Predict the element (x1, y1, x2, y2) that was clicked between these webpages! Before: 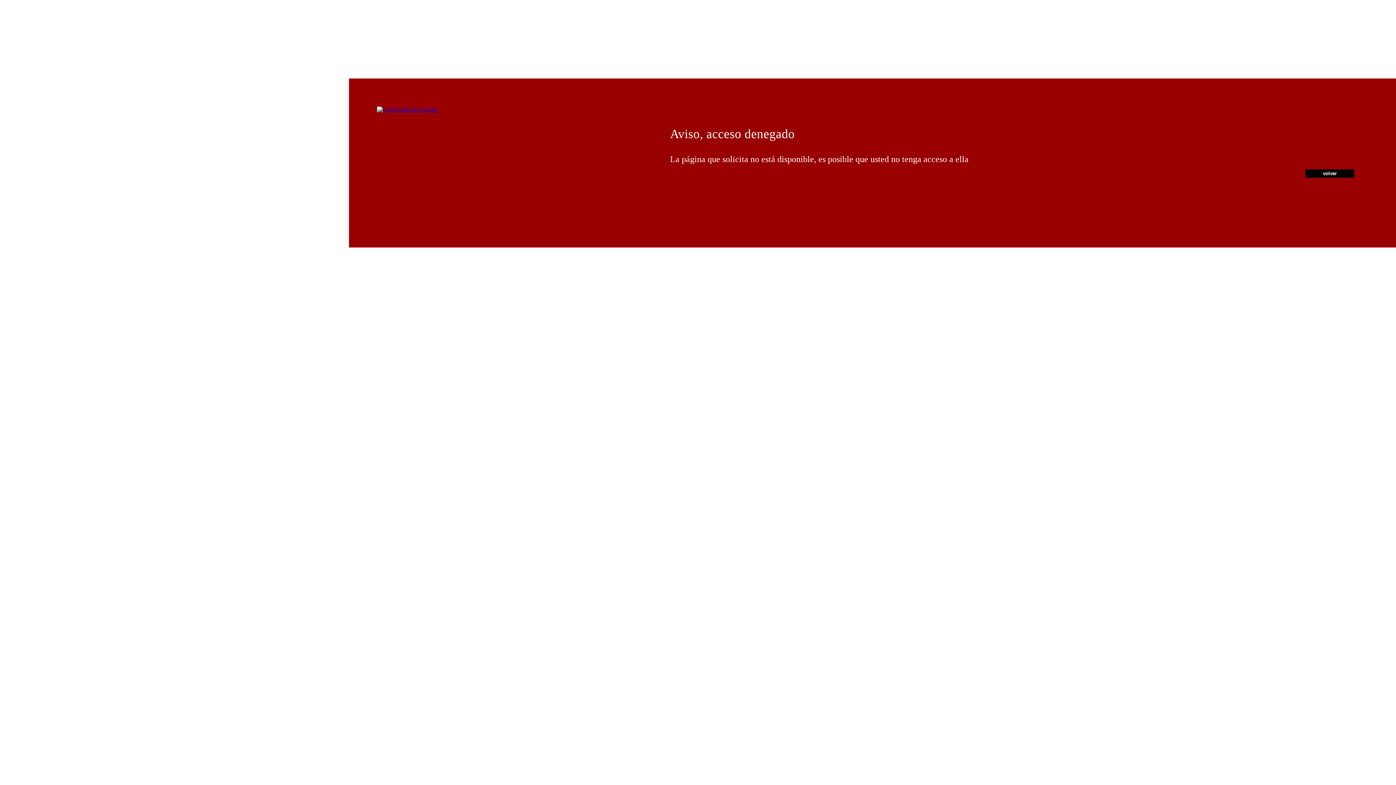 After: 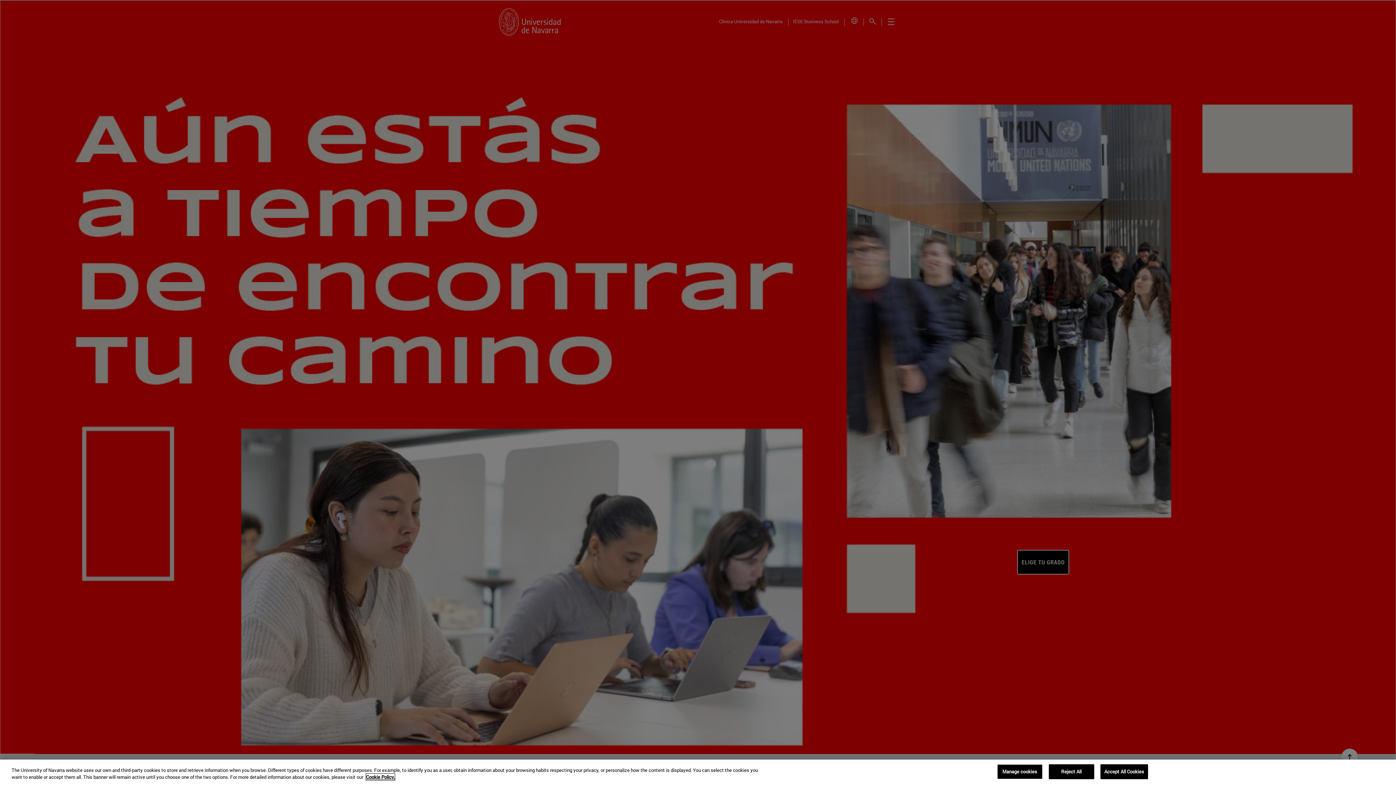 Action: bbox: (377, 106, 437, 112)